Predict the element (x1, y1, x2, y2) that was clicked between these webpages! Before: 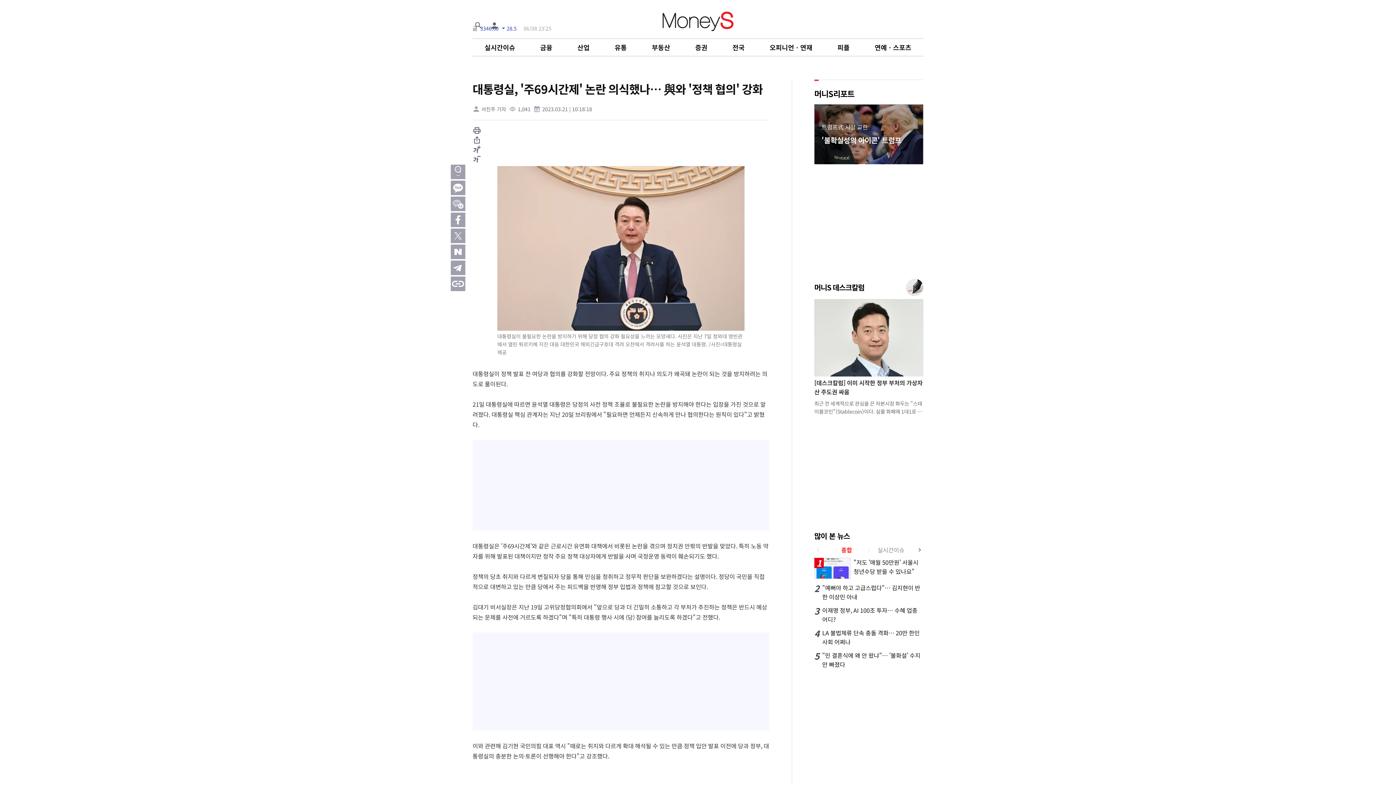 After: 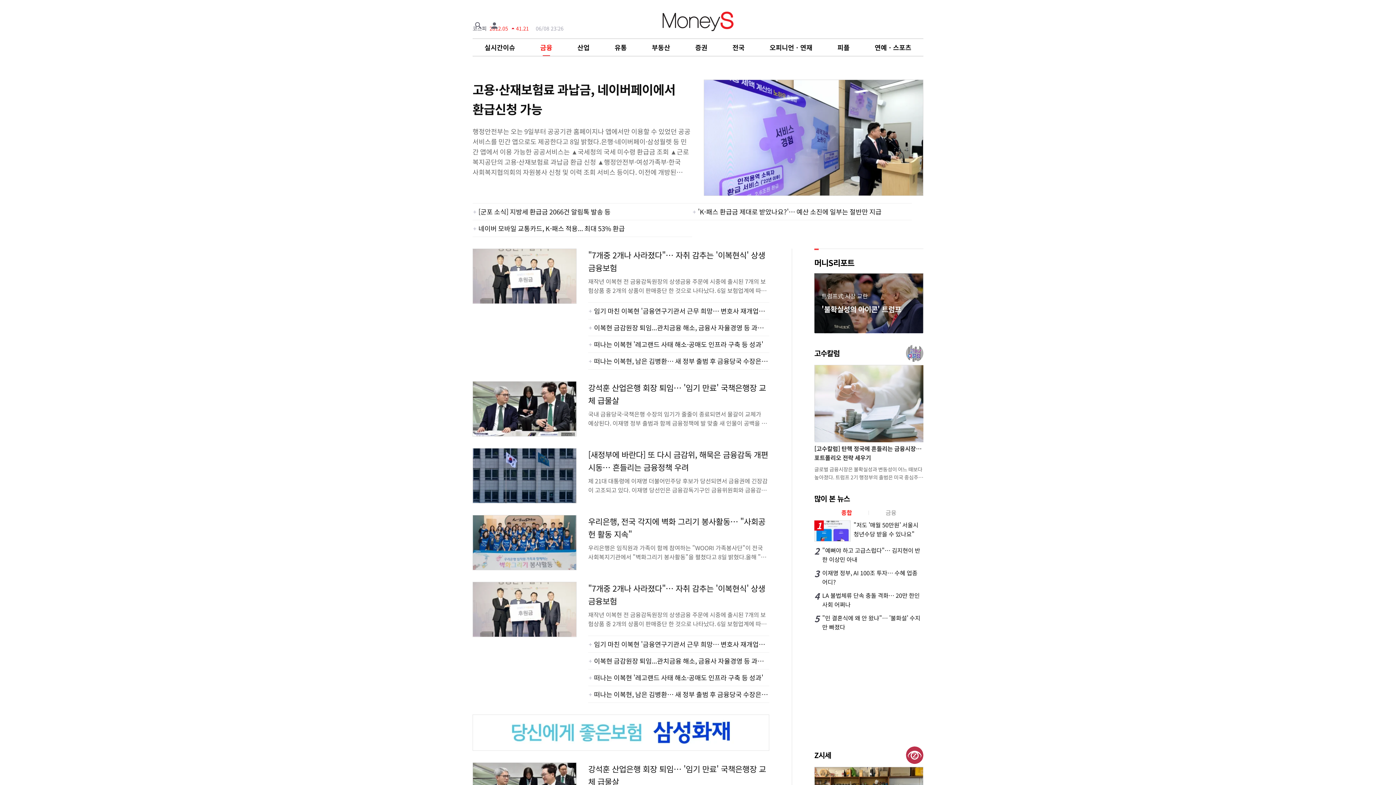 Action: bbox: (540, 42, 552, 52) label: 금융